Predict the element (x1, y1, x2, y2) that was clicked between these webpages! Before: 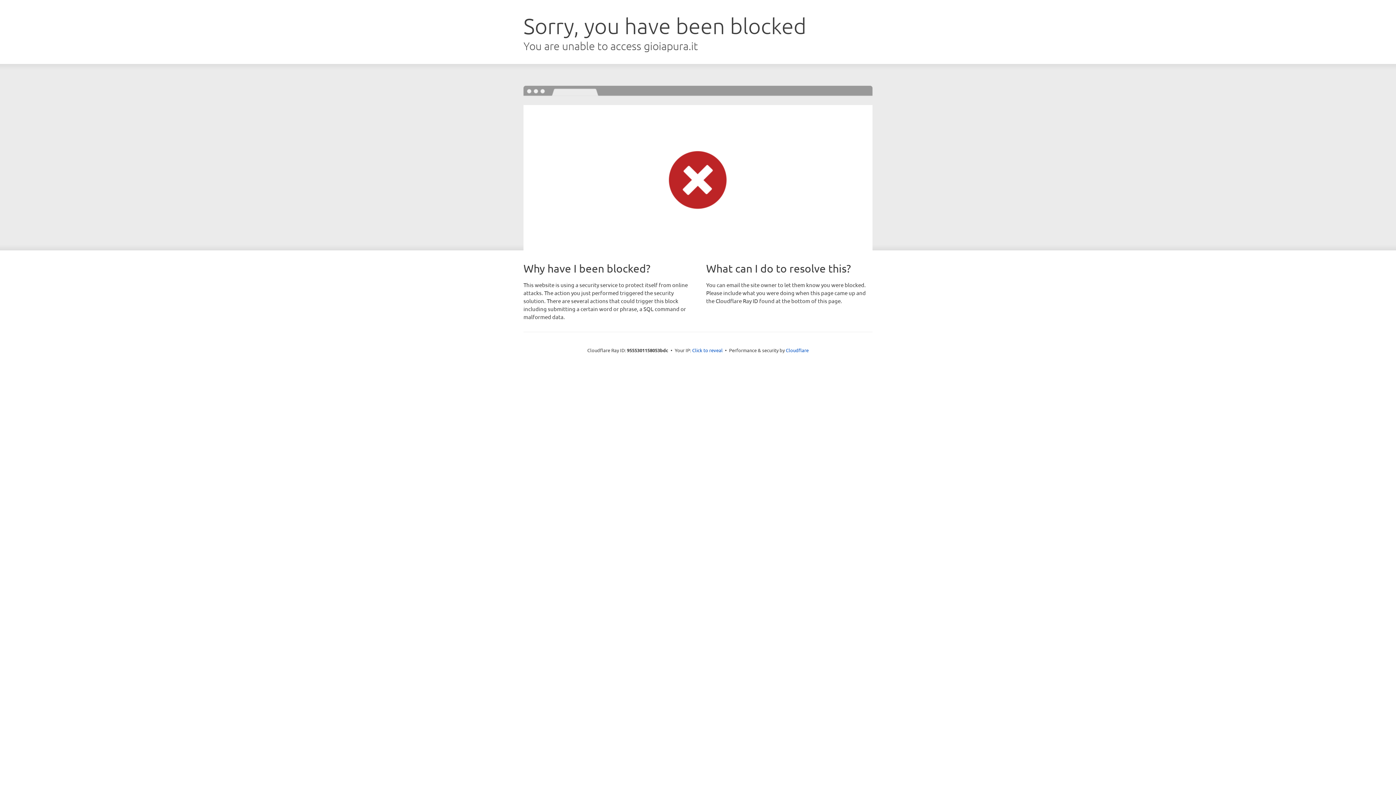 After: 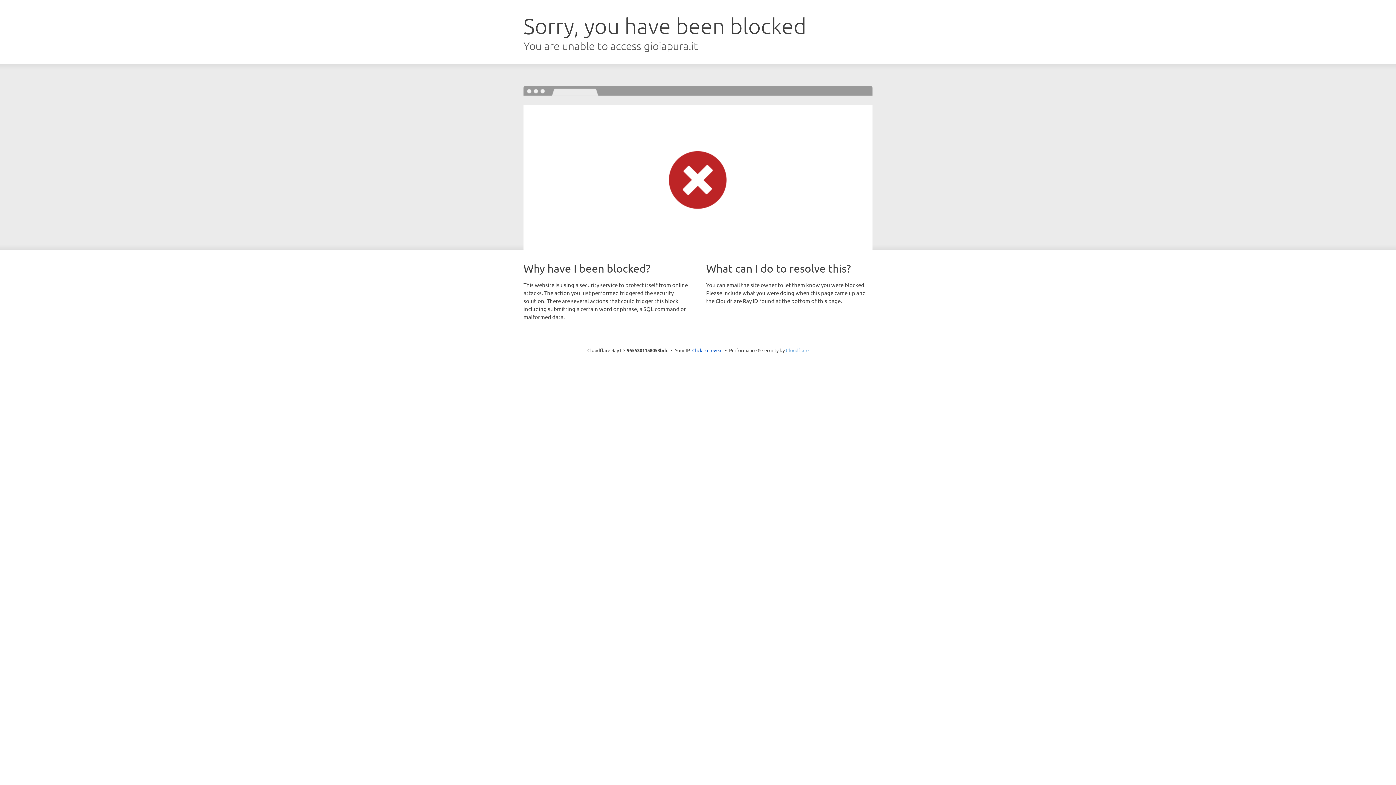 Action: label: Cloudflare bbox: (786, 347, 808, 353)